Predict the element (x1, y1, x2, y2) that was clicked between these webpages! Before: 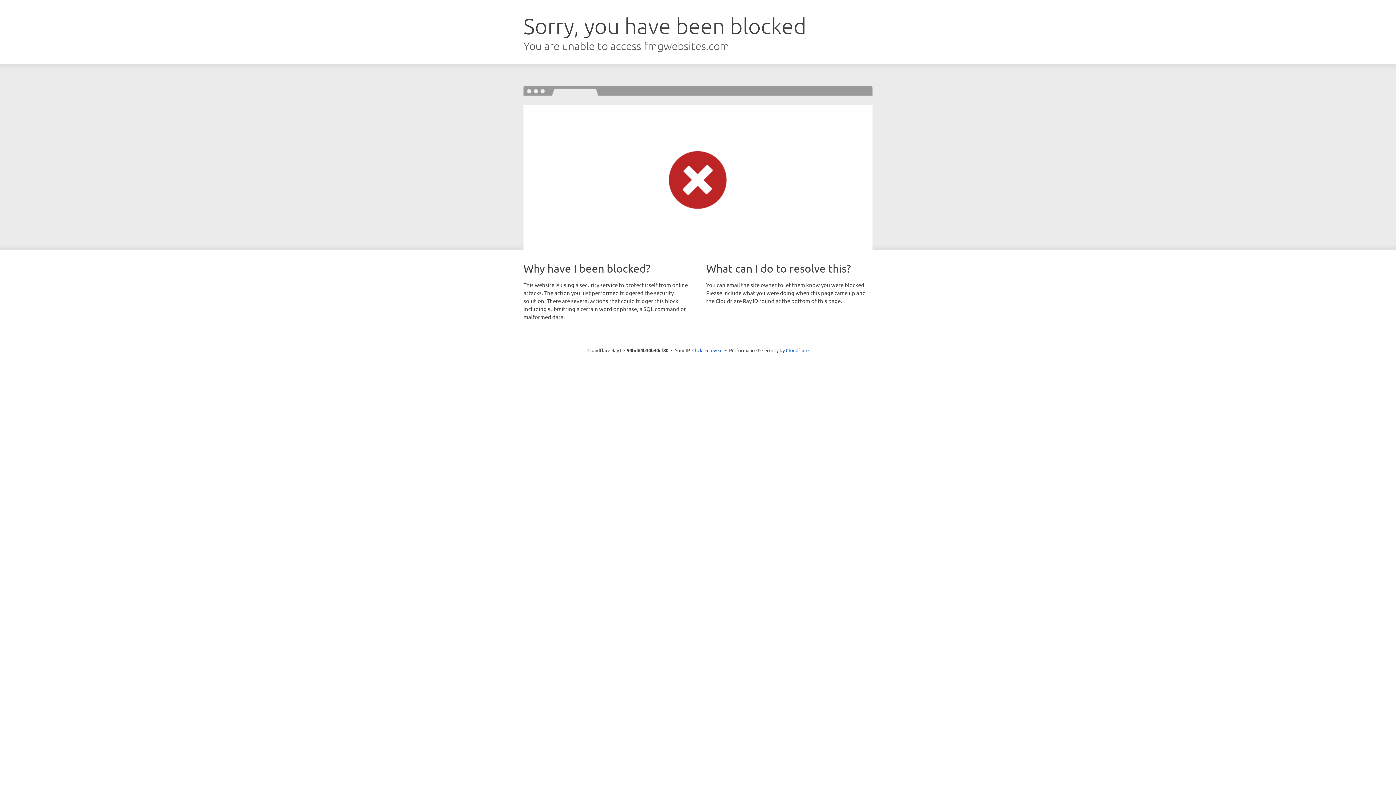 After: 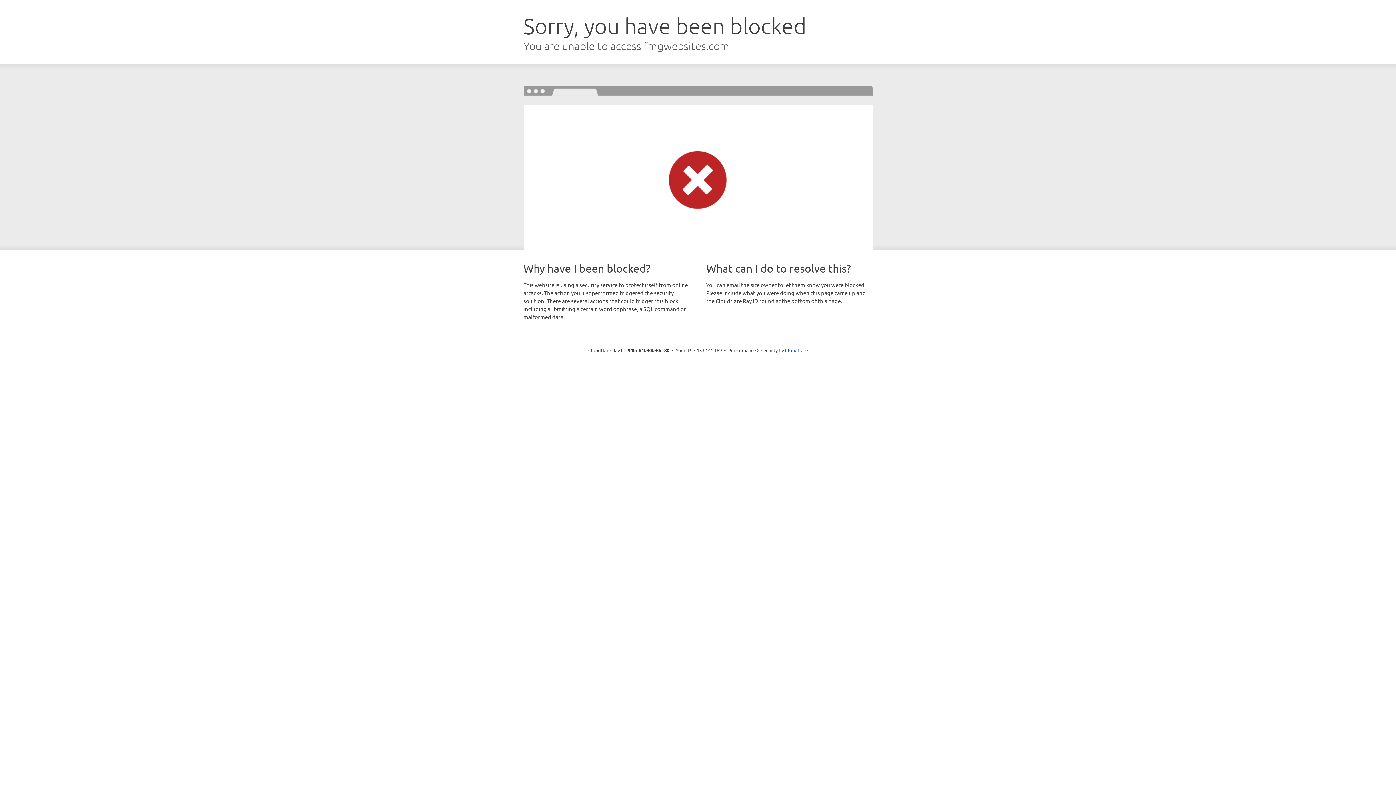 Action: label: Click to reveal bbox: (692, 346, 722, 353)